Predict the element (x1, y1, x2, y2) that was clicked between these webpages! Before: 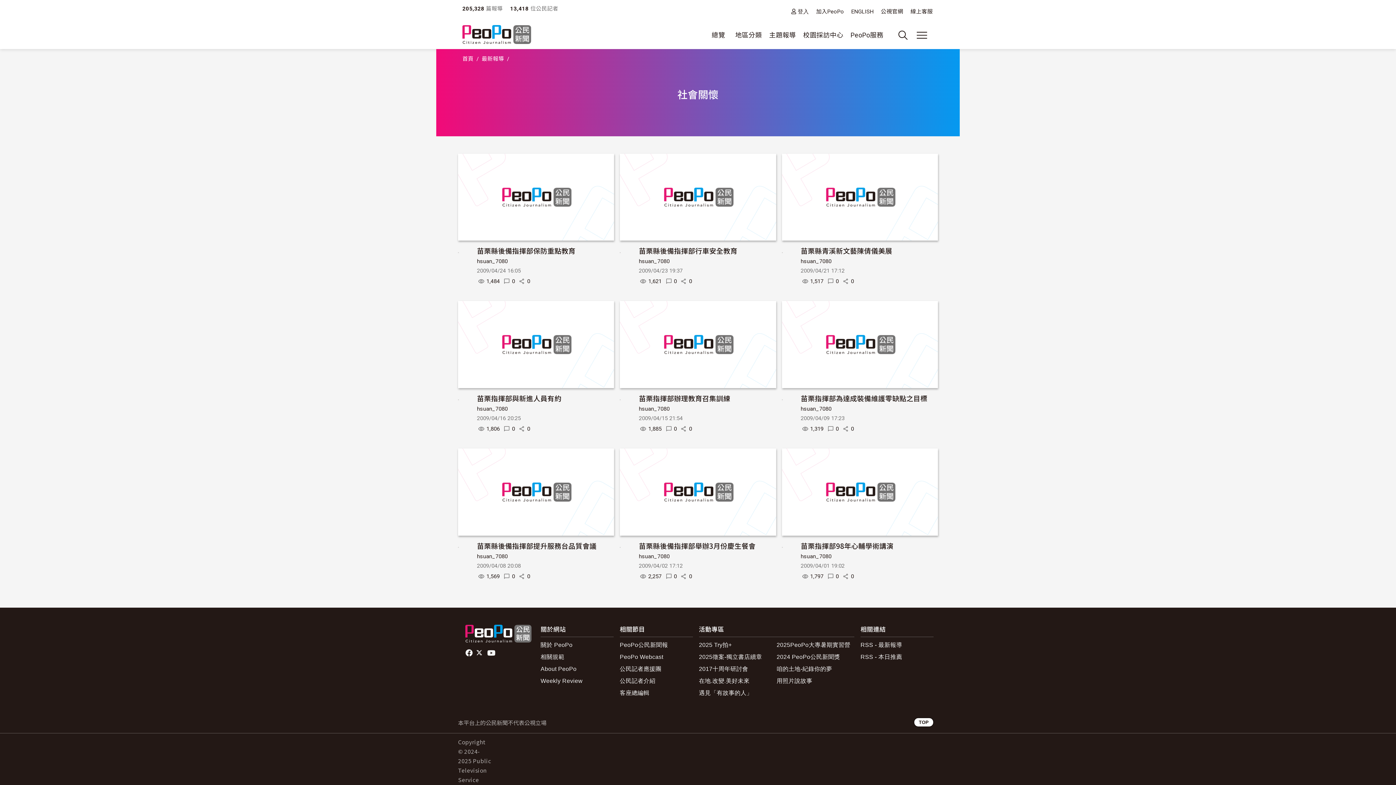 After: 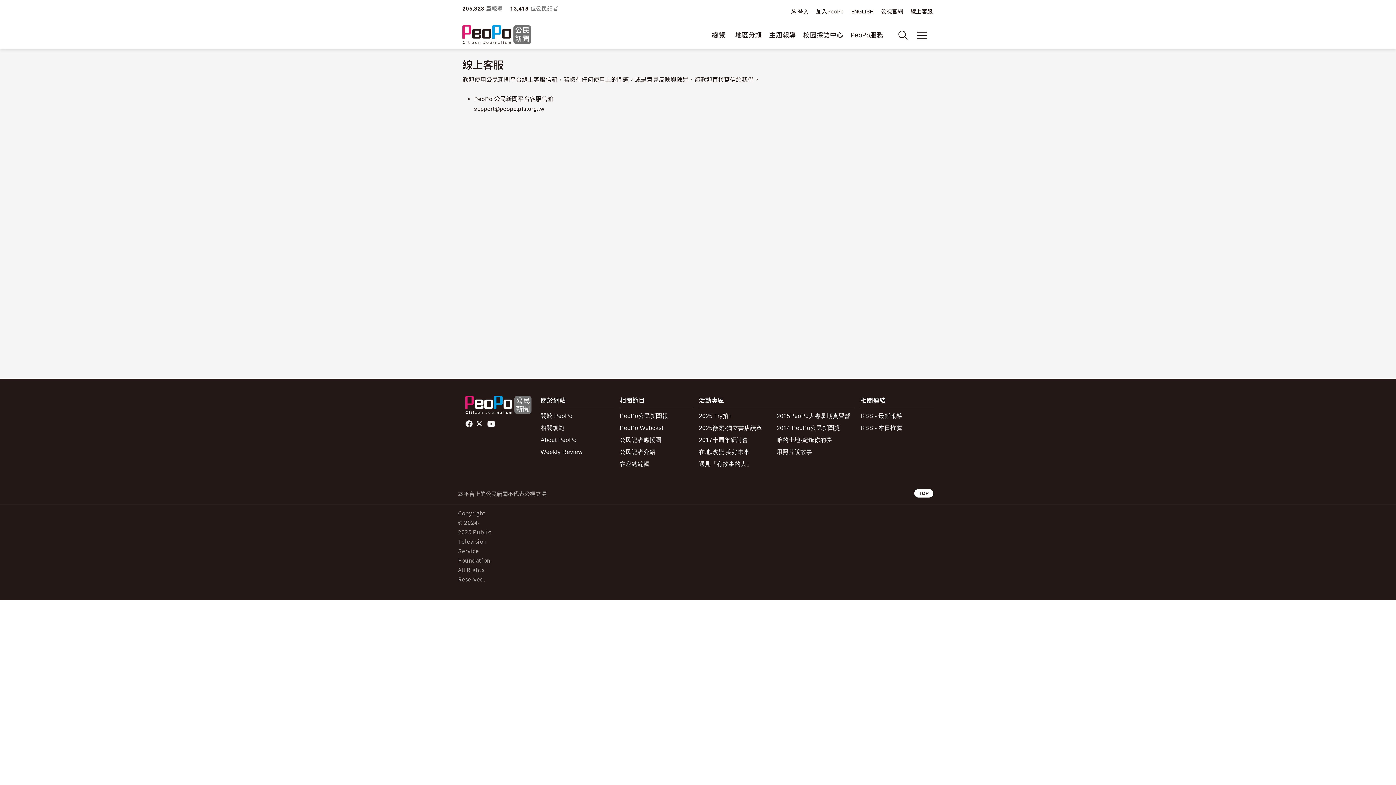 Action: label: 線上客服 bbox: (910, 7, 933, 19)